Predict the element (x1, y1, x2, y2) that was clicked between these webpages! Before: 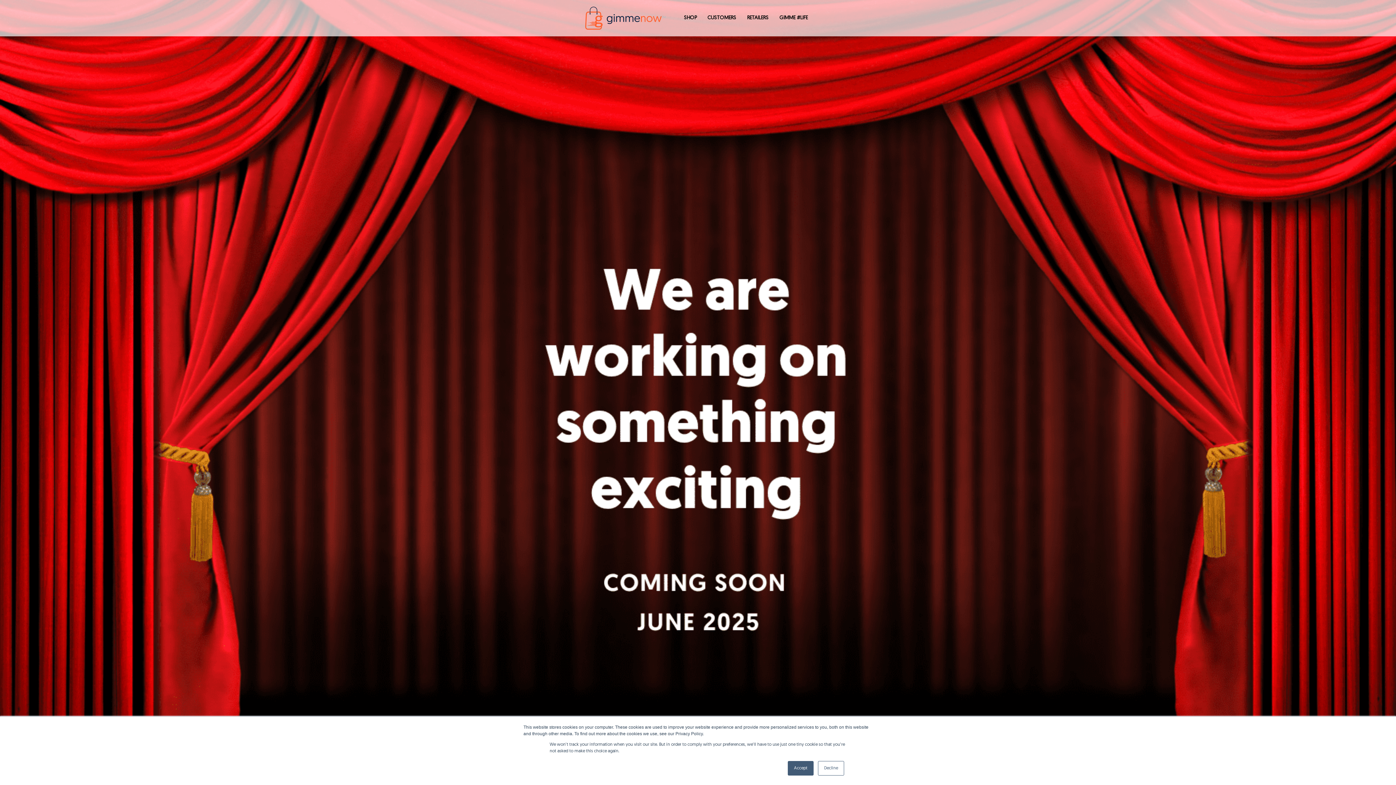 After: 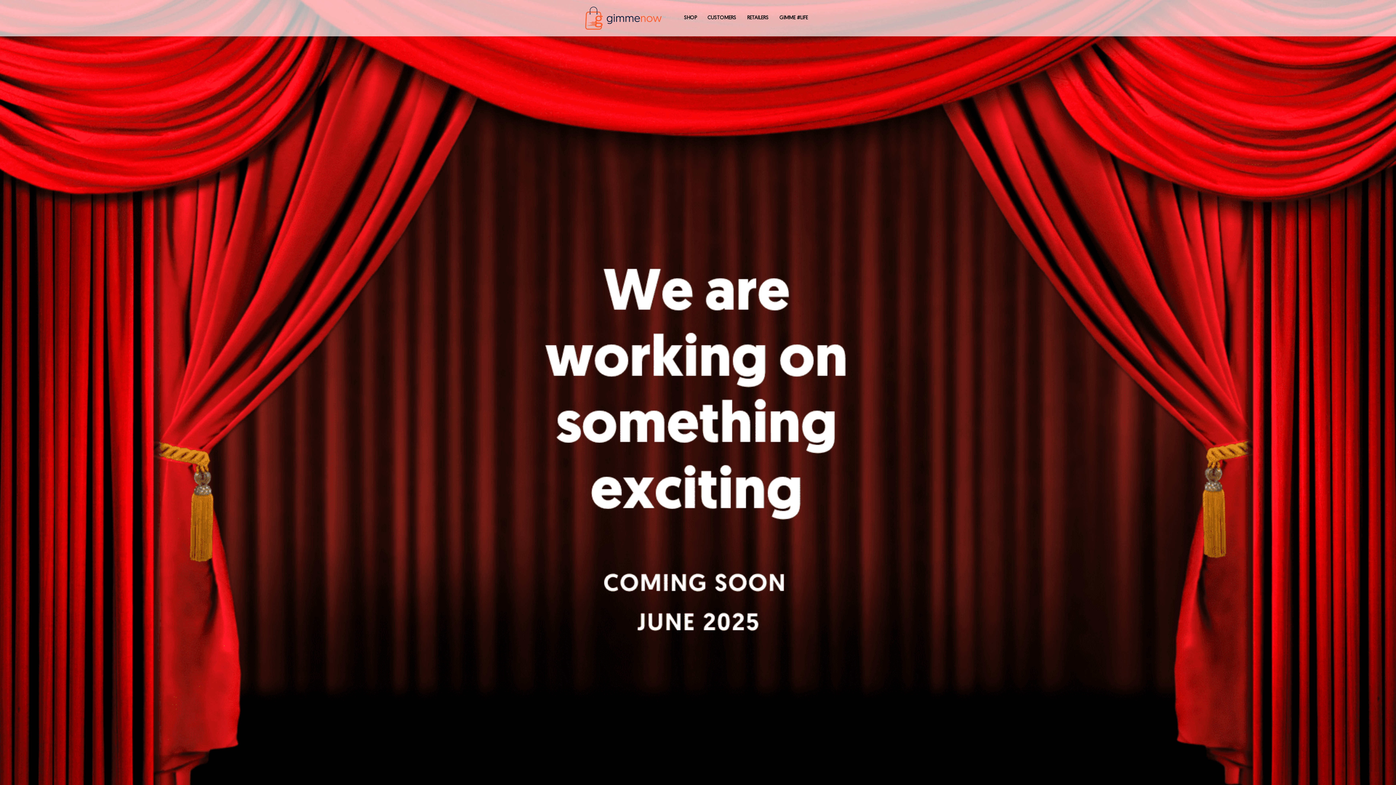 Action: bbox: (788, 761, 813, 776) label: Accept